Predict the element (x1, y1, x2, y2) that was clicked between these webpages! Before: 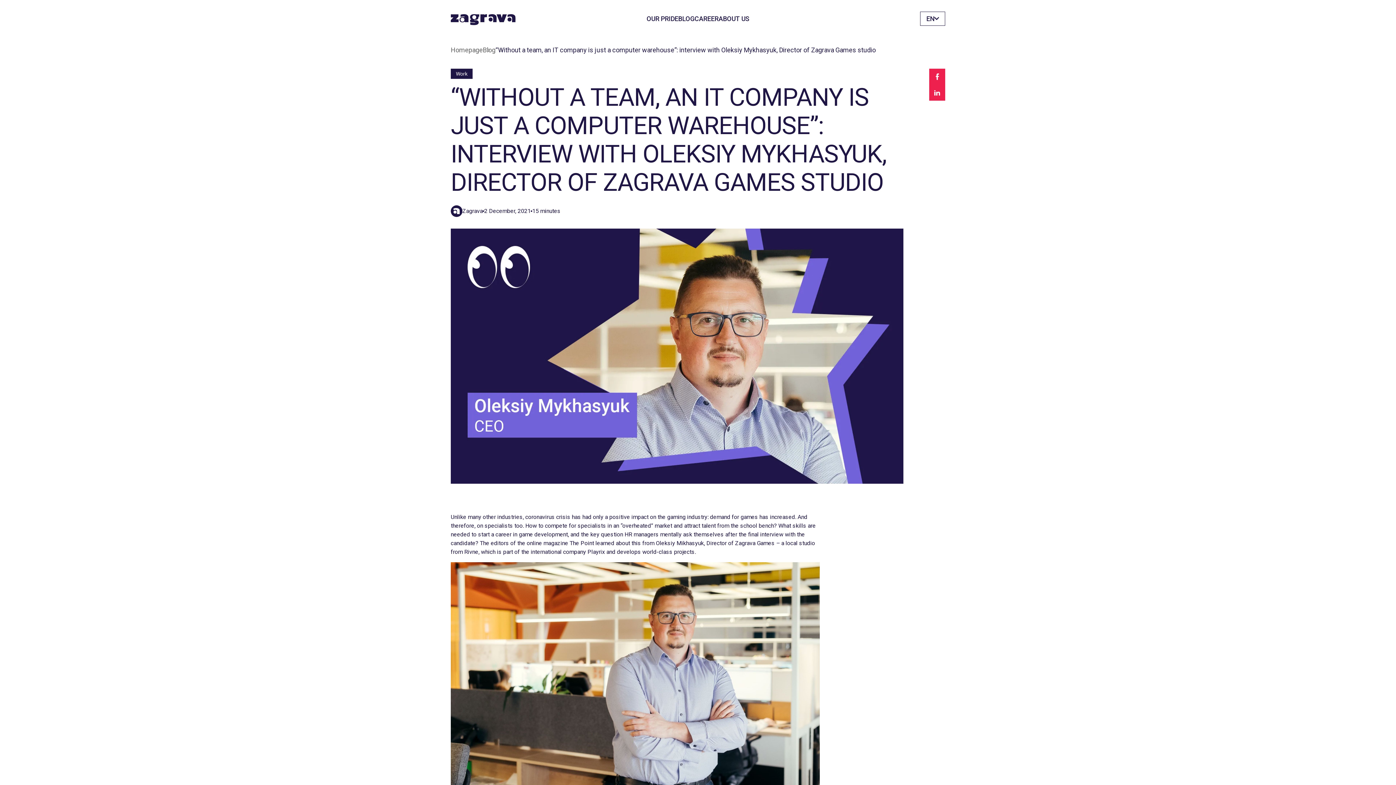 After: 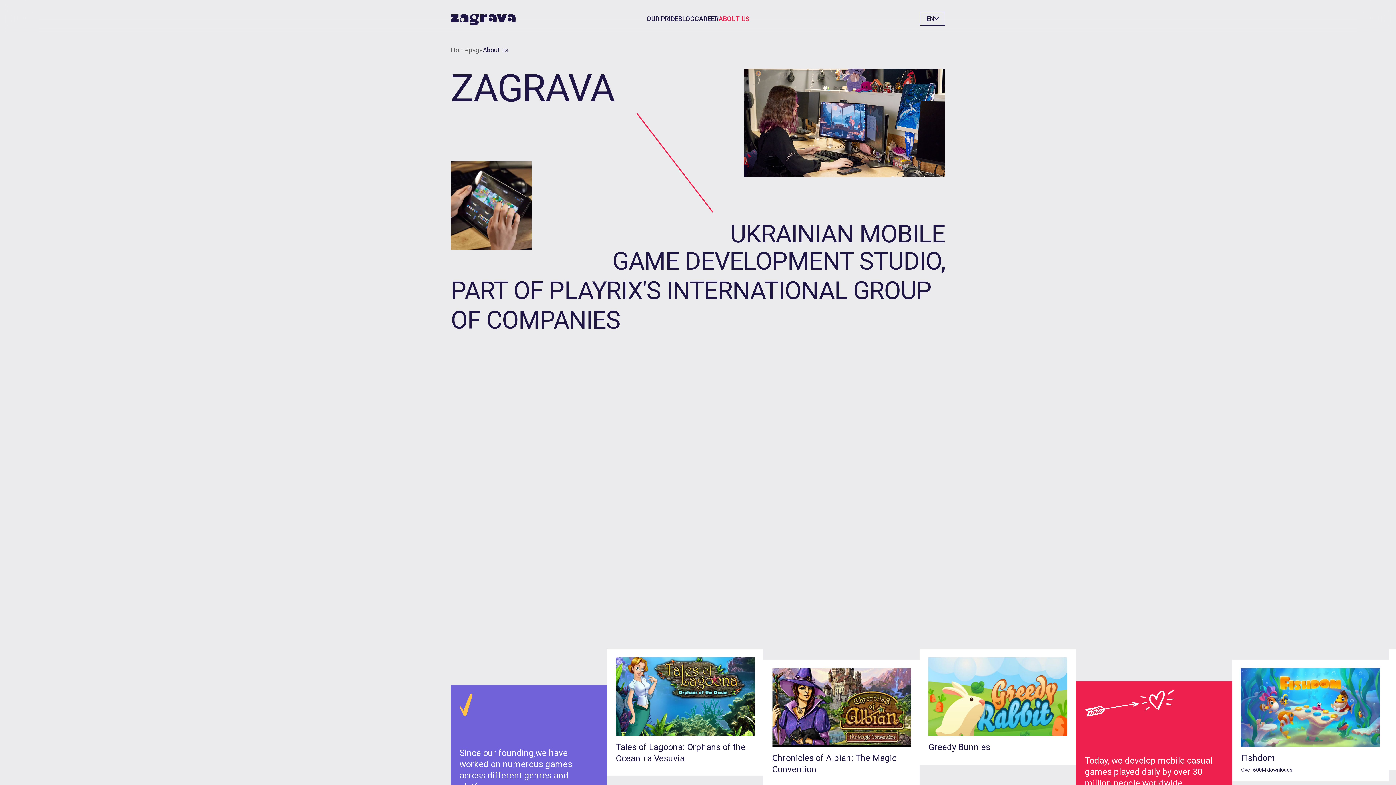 Action: label: ABOUT US bbox: (718, 14, 749, 22)